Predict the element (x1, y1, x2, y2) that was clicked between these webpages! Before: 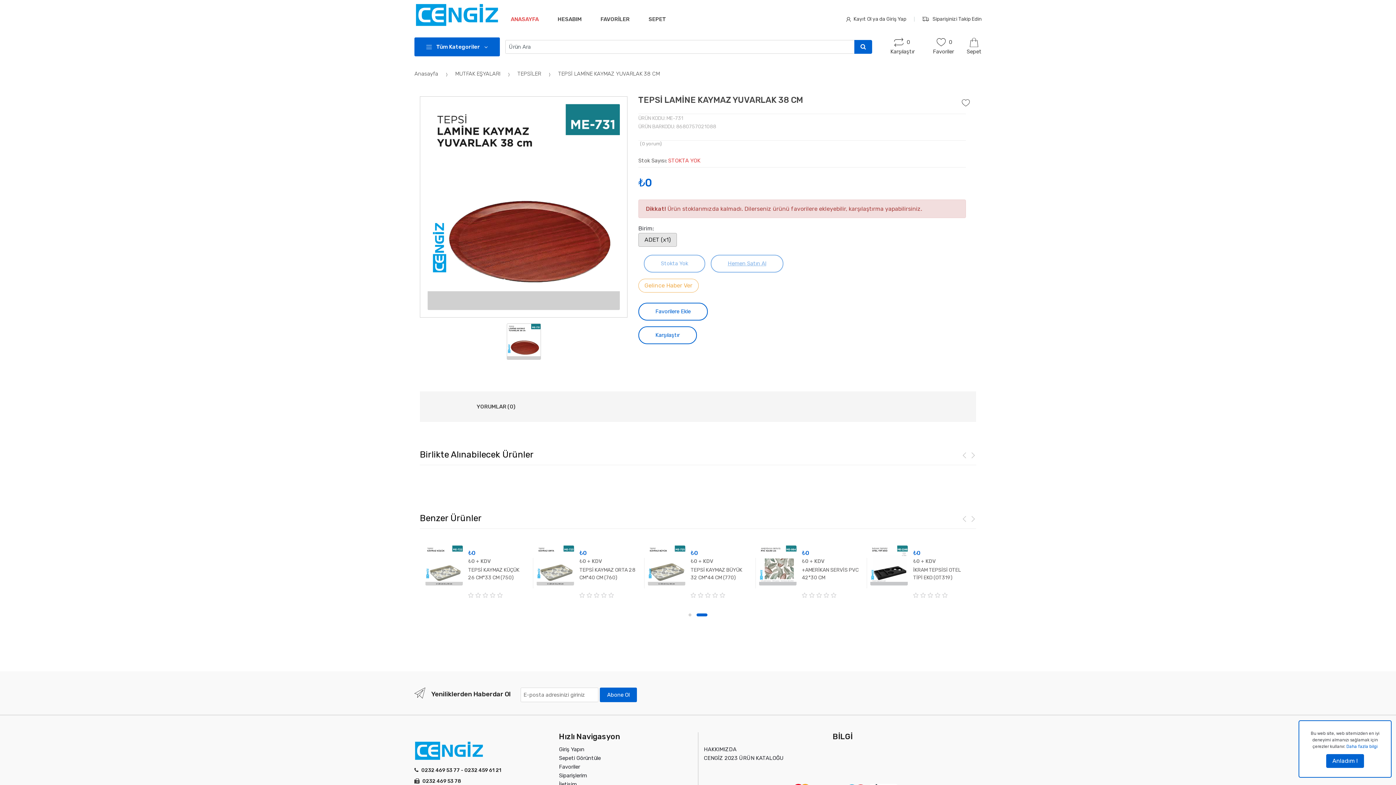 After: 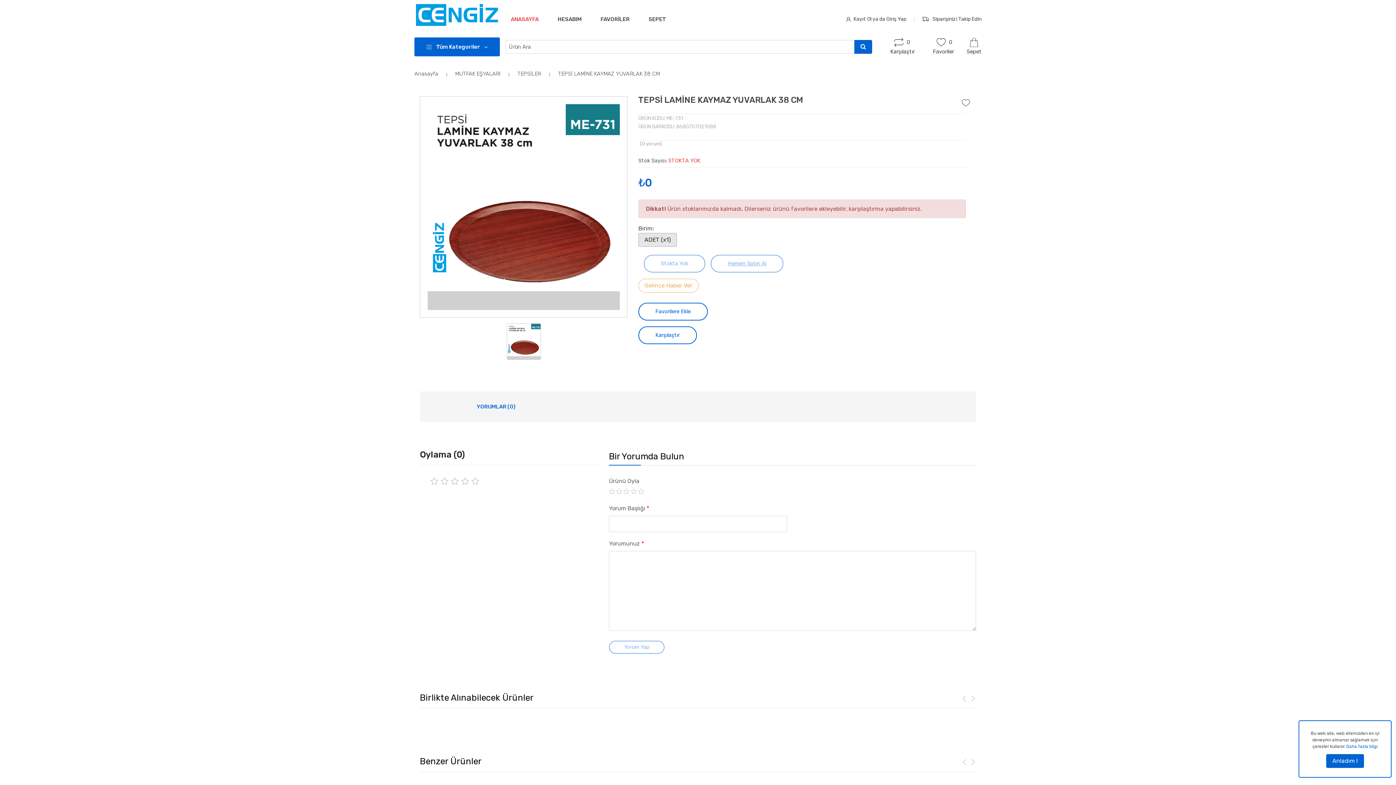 Action: bbox: (530, 194, 566, 225) label: YORUMLAR ()